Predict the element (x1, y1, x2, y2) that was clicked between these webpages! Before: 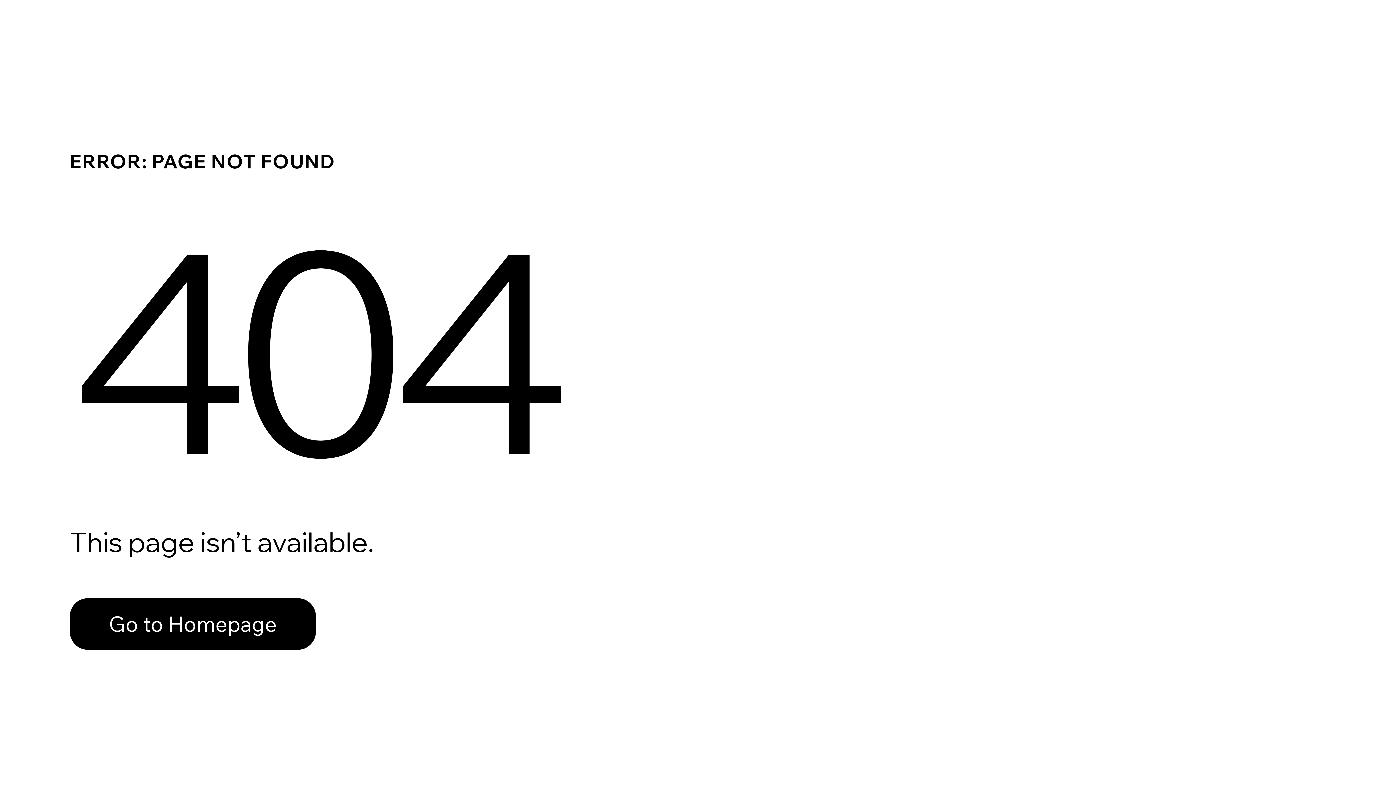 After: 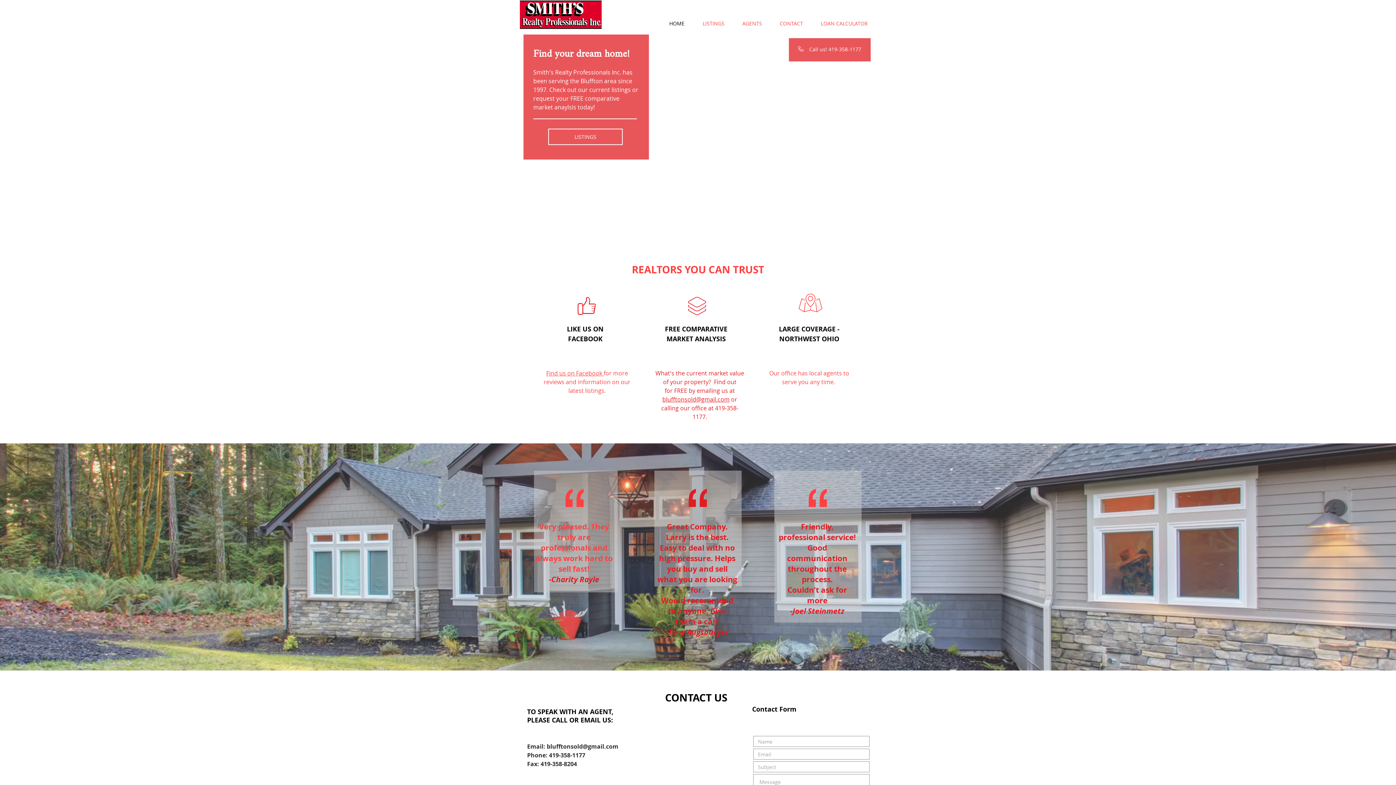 Action: bbox: (69, 598, 316, 650) label: Go to Homepage